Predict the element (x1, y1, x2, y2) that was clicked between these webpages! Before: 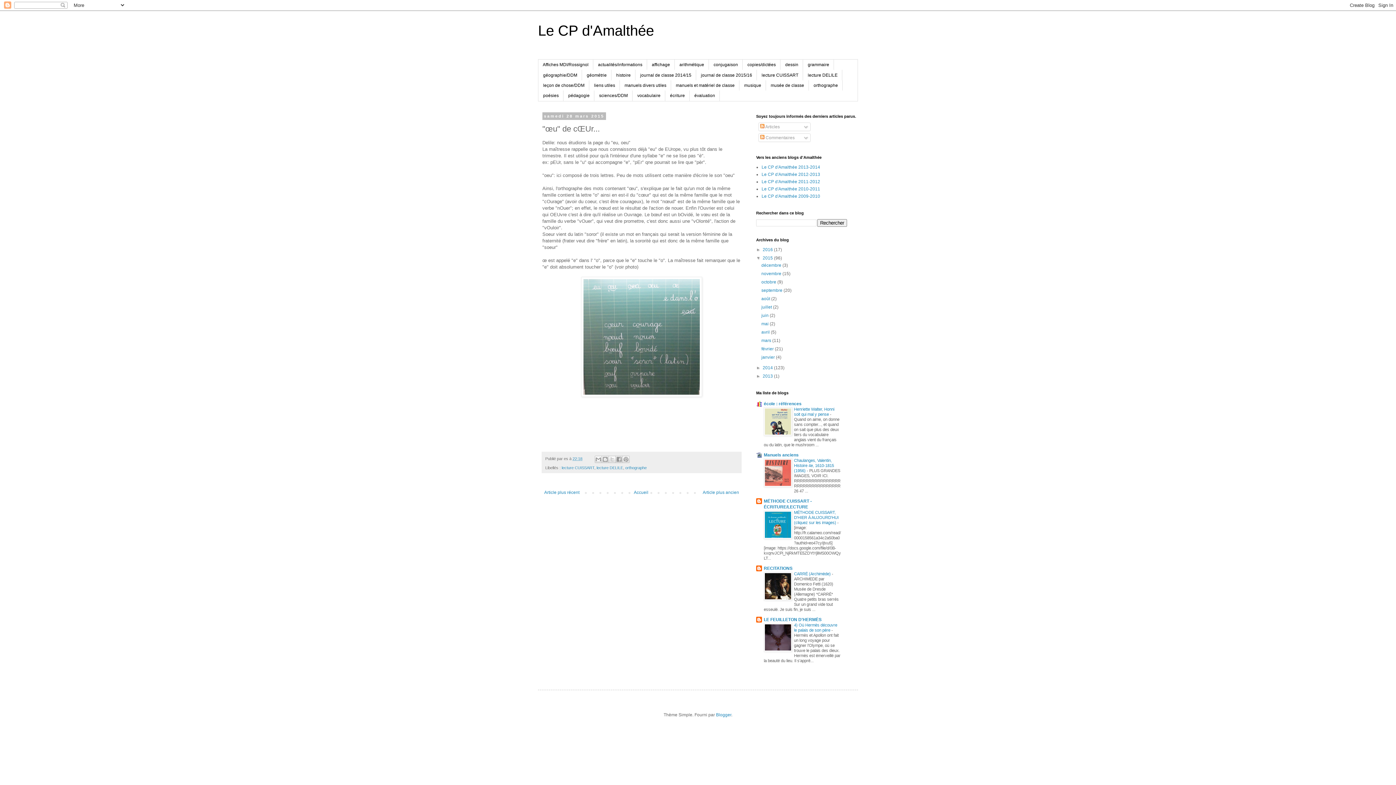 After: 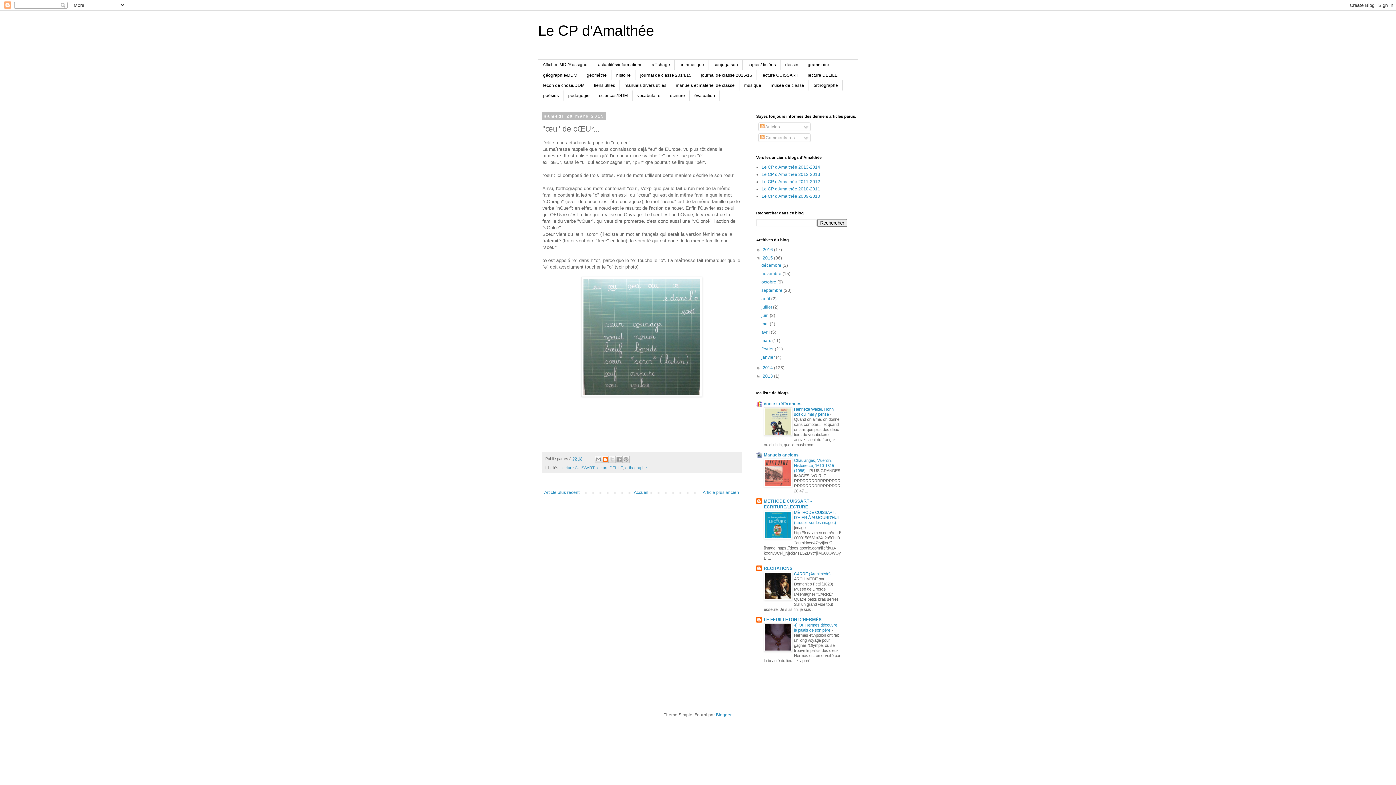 Action: bbox: (601, 455, 609, 463) label: BlogThis!